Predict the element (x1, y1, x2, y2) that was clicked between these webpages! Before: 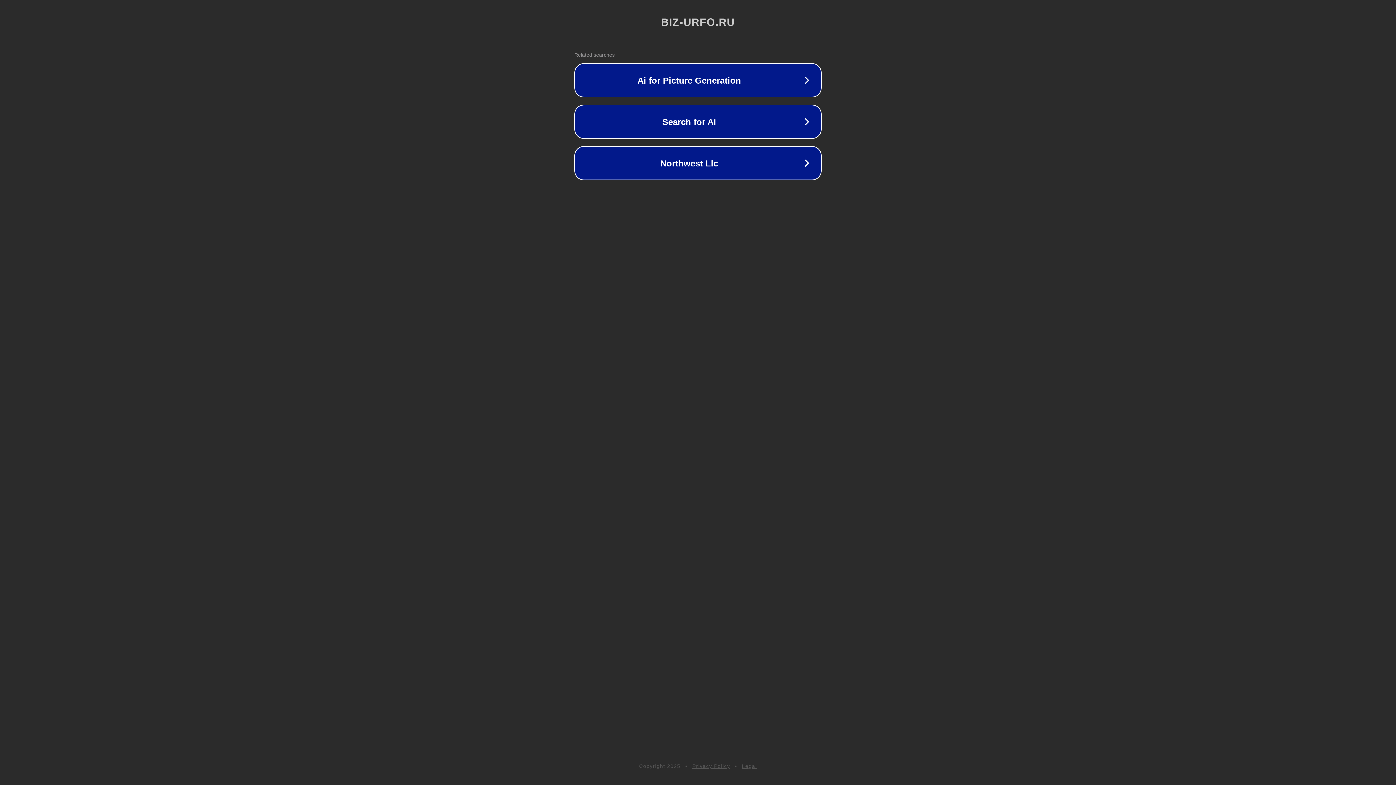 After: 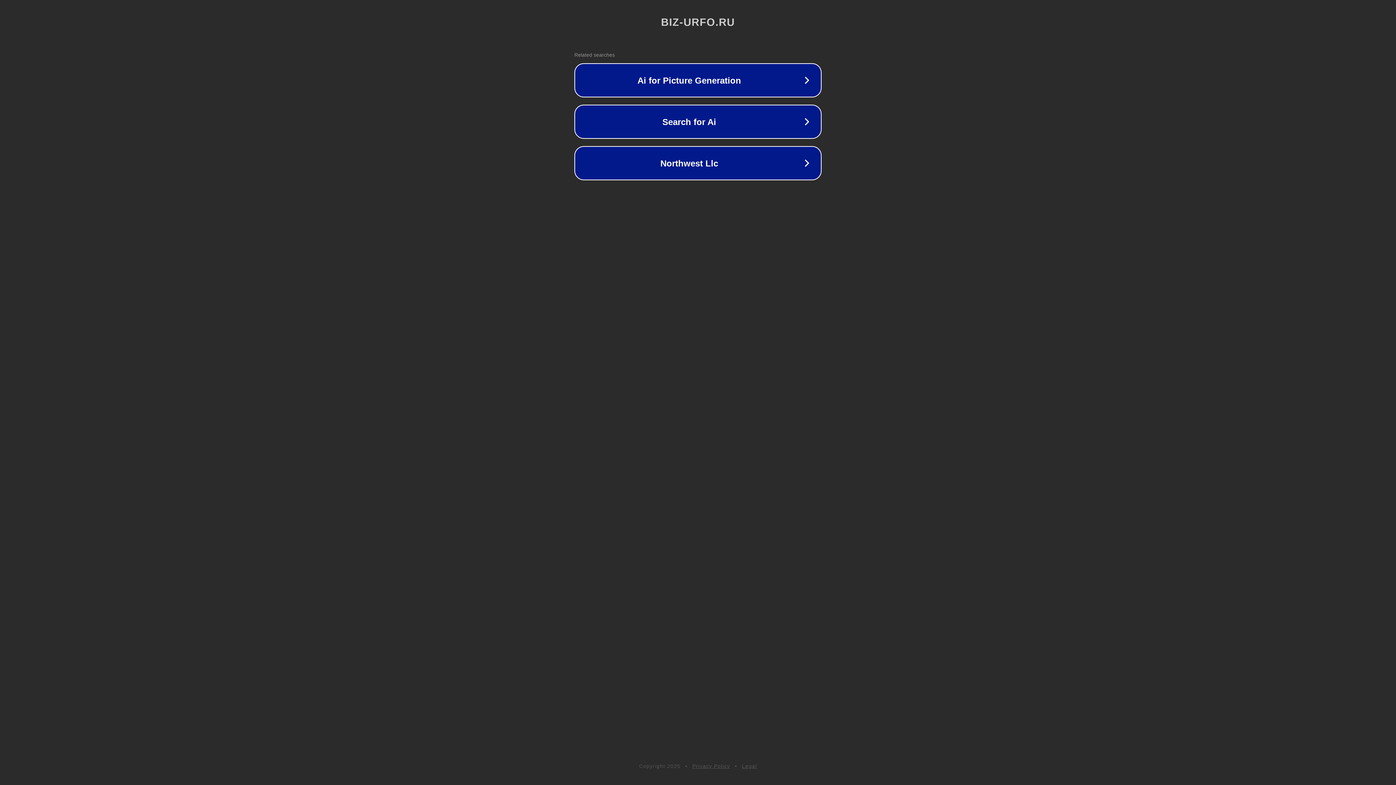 Action: bbox: (692, 763, 730, 769) label: Privacy Policy